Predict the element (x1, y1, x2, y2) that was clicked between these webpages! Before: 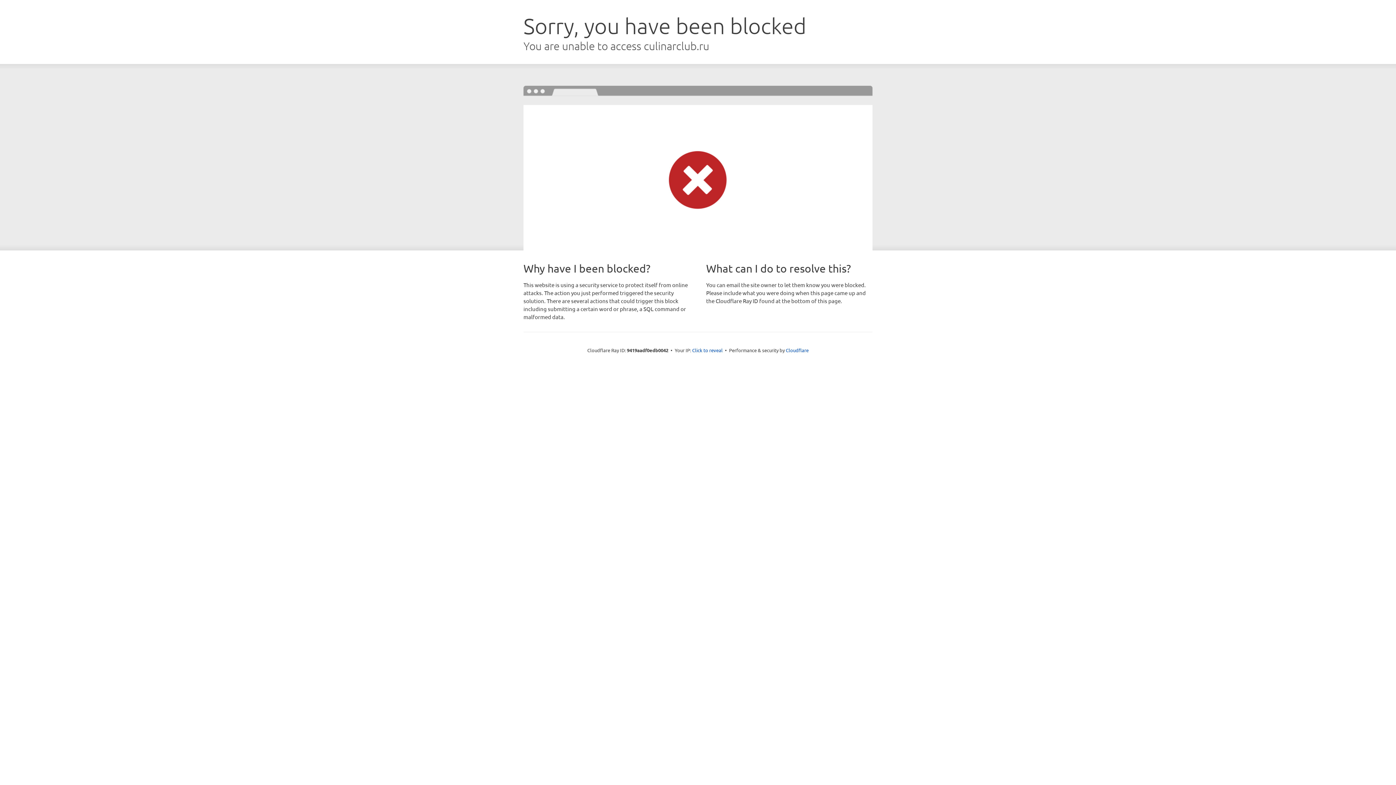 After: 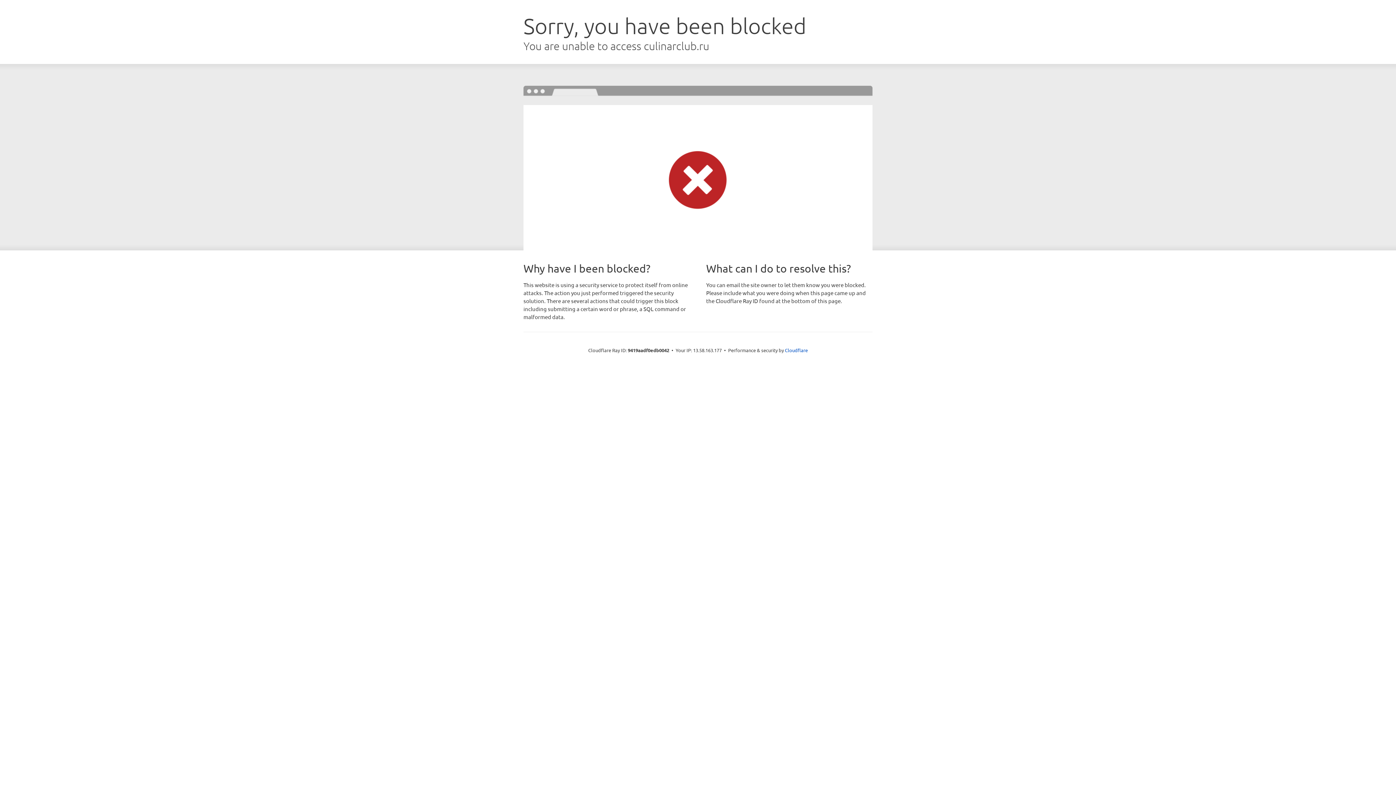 Action: label: Click to reveal bbox: (692, 346, 722, 353)